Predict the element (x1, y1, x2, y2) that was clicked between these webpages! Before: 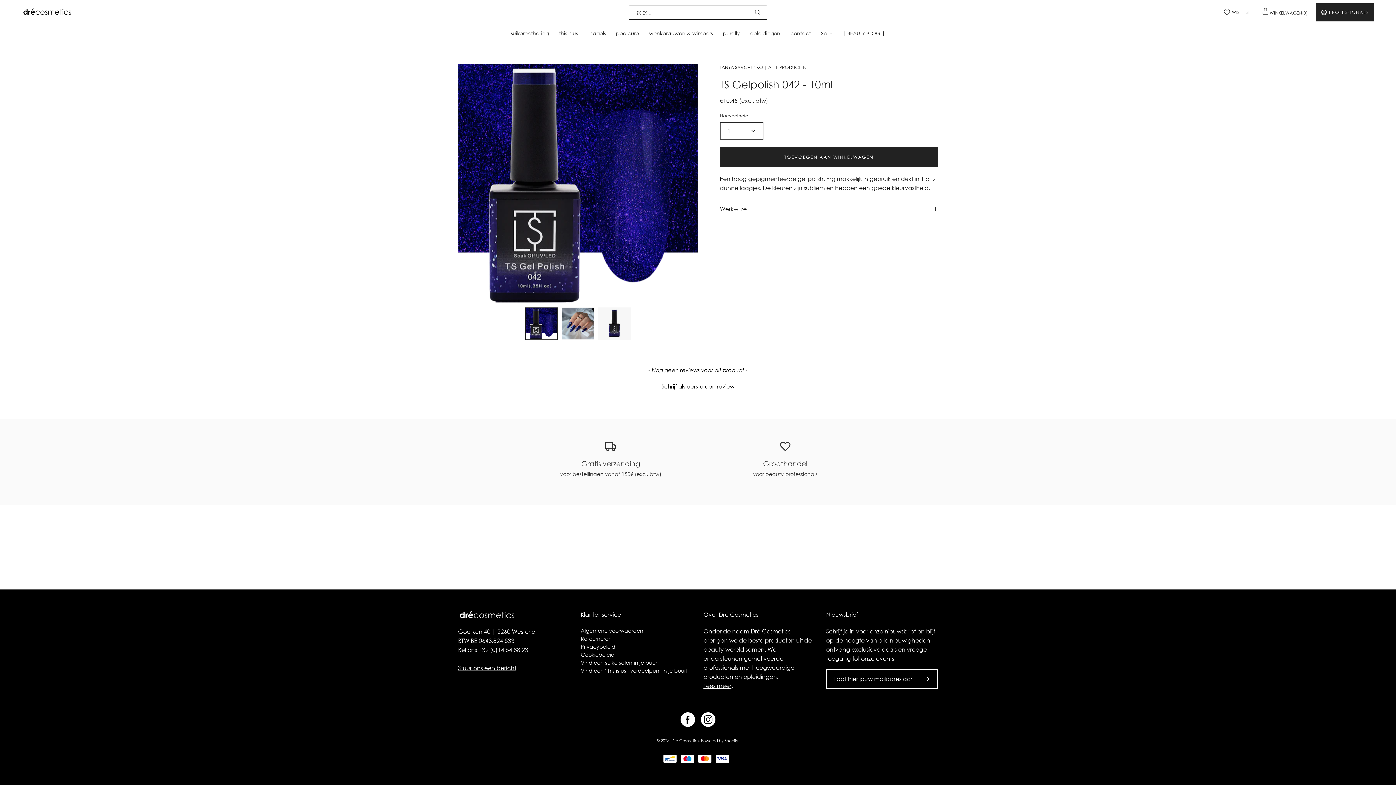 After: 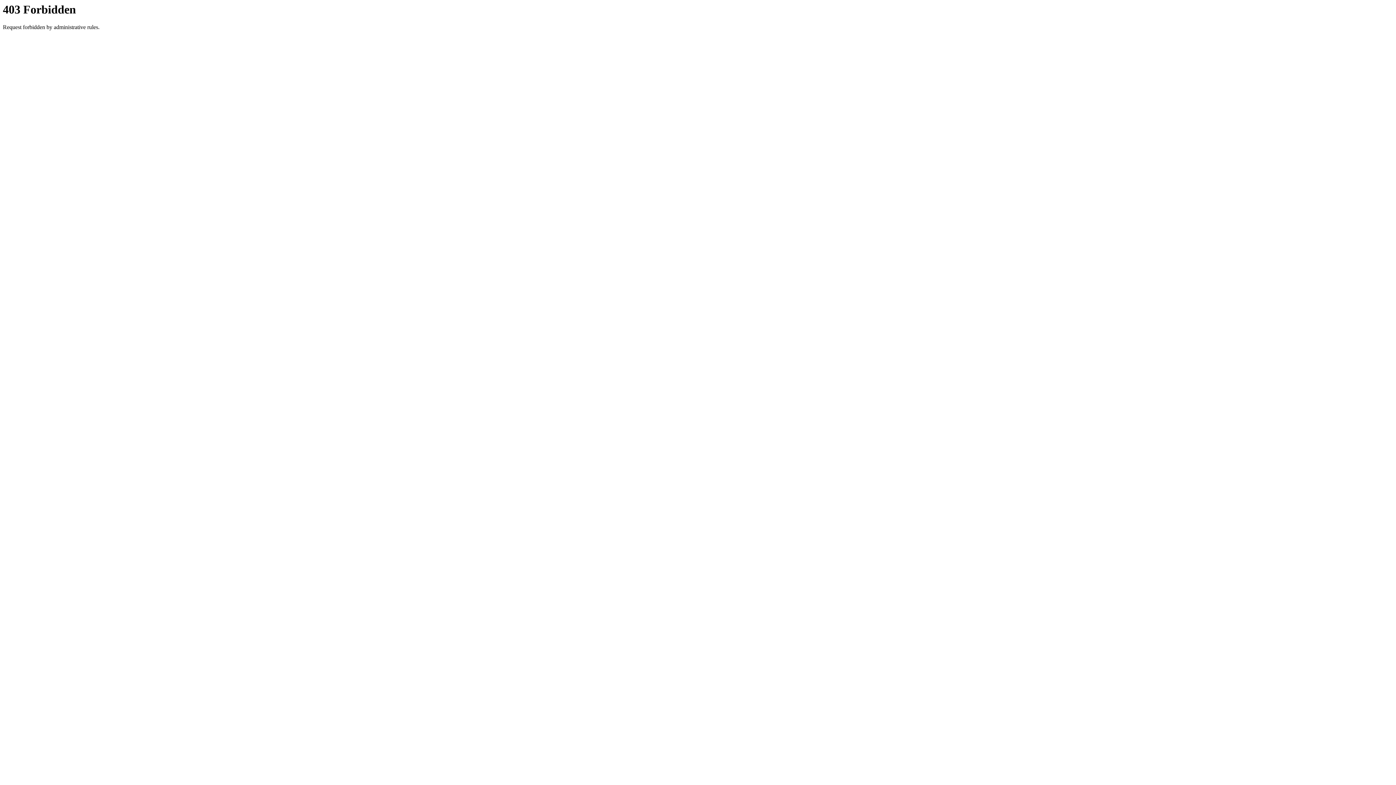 Action: bbox: (580, 659, 659, 666) label: Vind een suikersalon in je buurt